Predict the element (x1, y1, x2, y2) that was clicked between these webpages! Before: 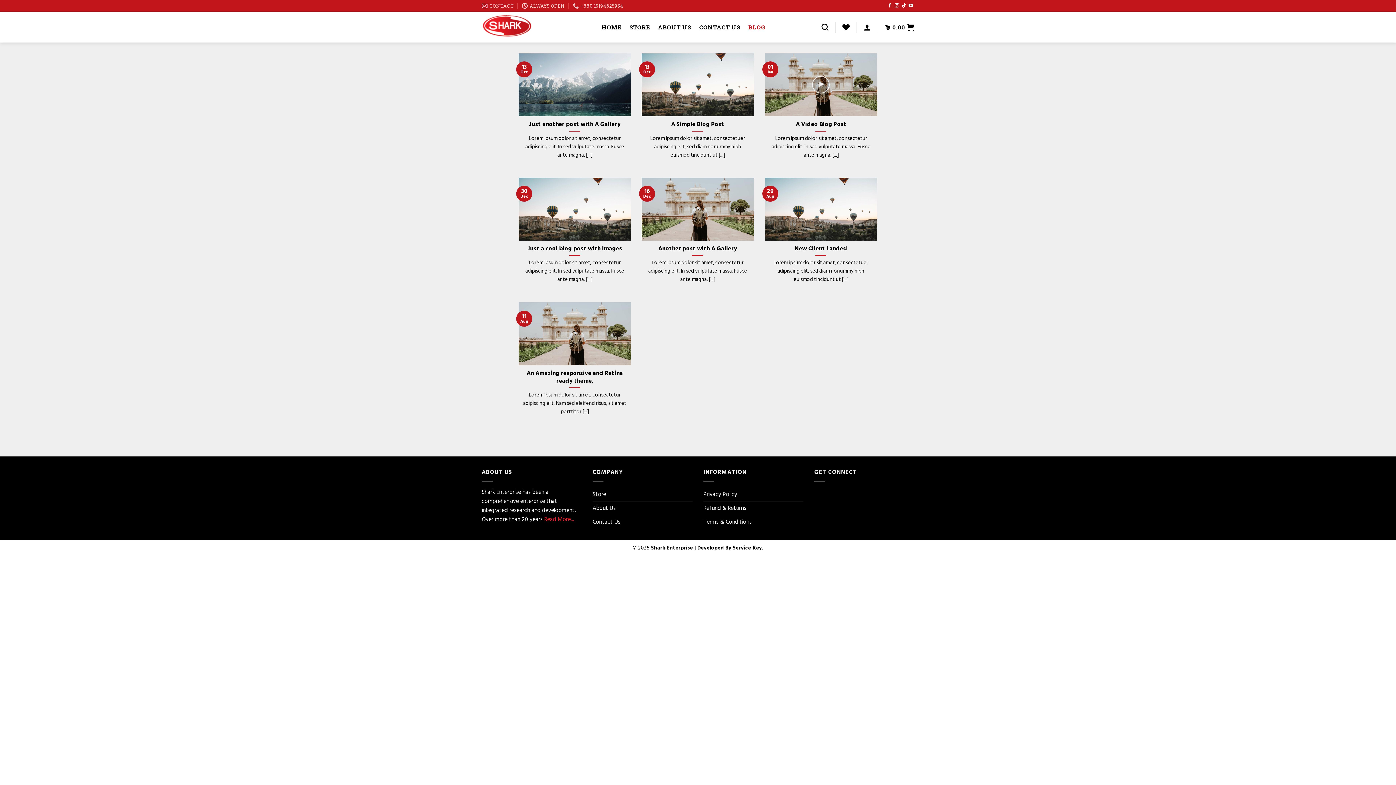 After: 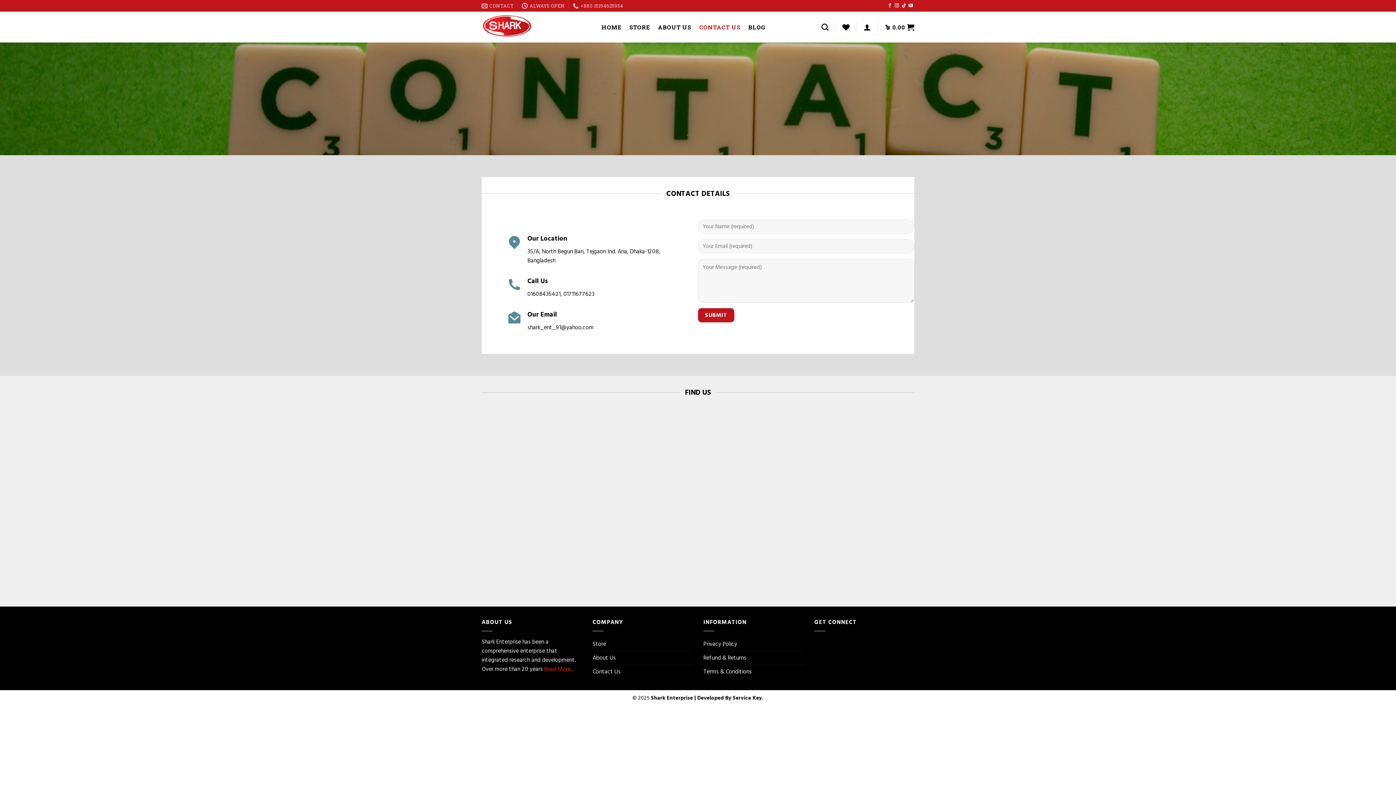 Action: label: CONTACT US bbox: (699, 20, 740, 33)